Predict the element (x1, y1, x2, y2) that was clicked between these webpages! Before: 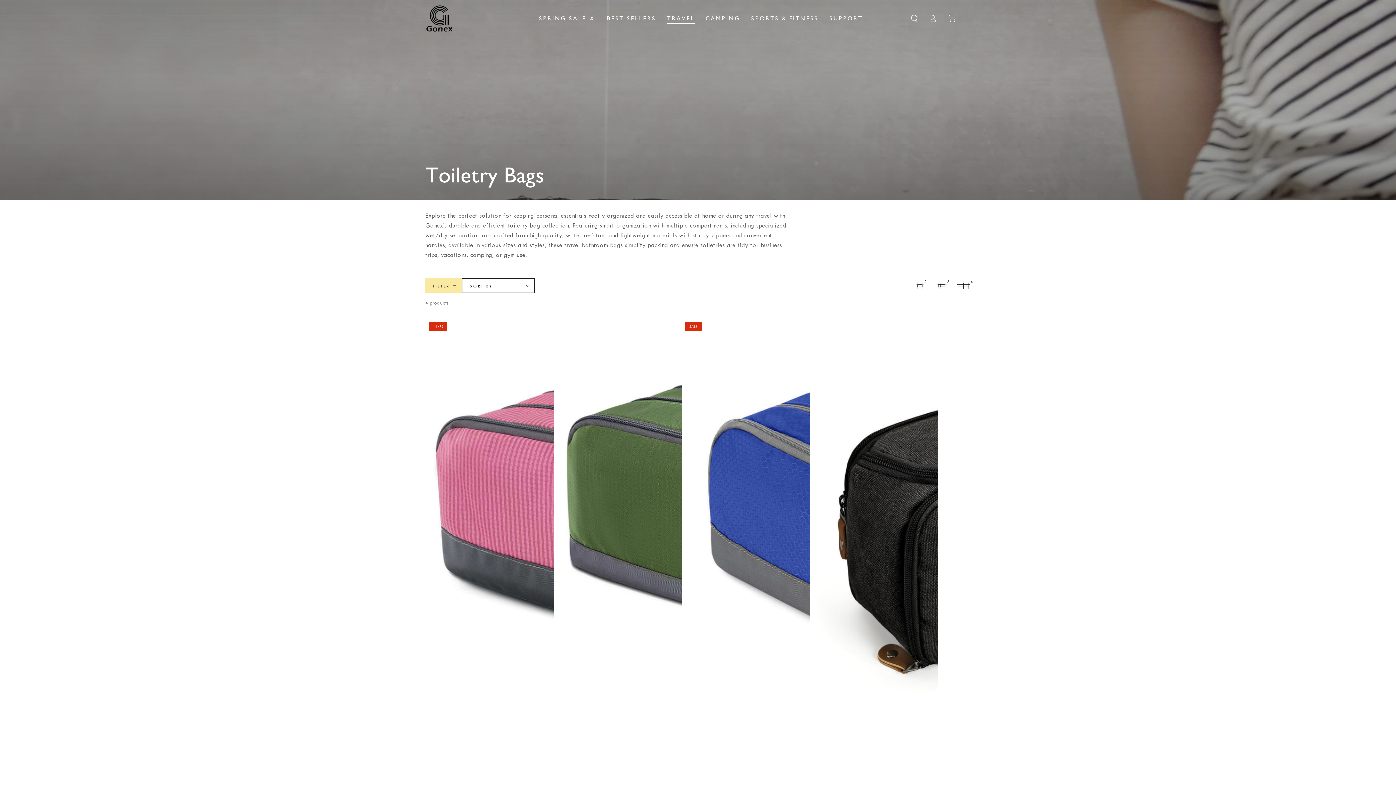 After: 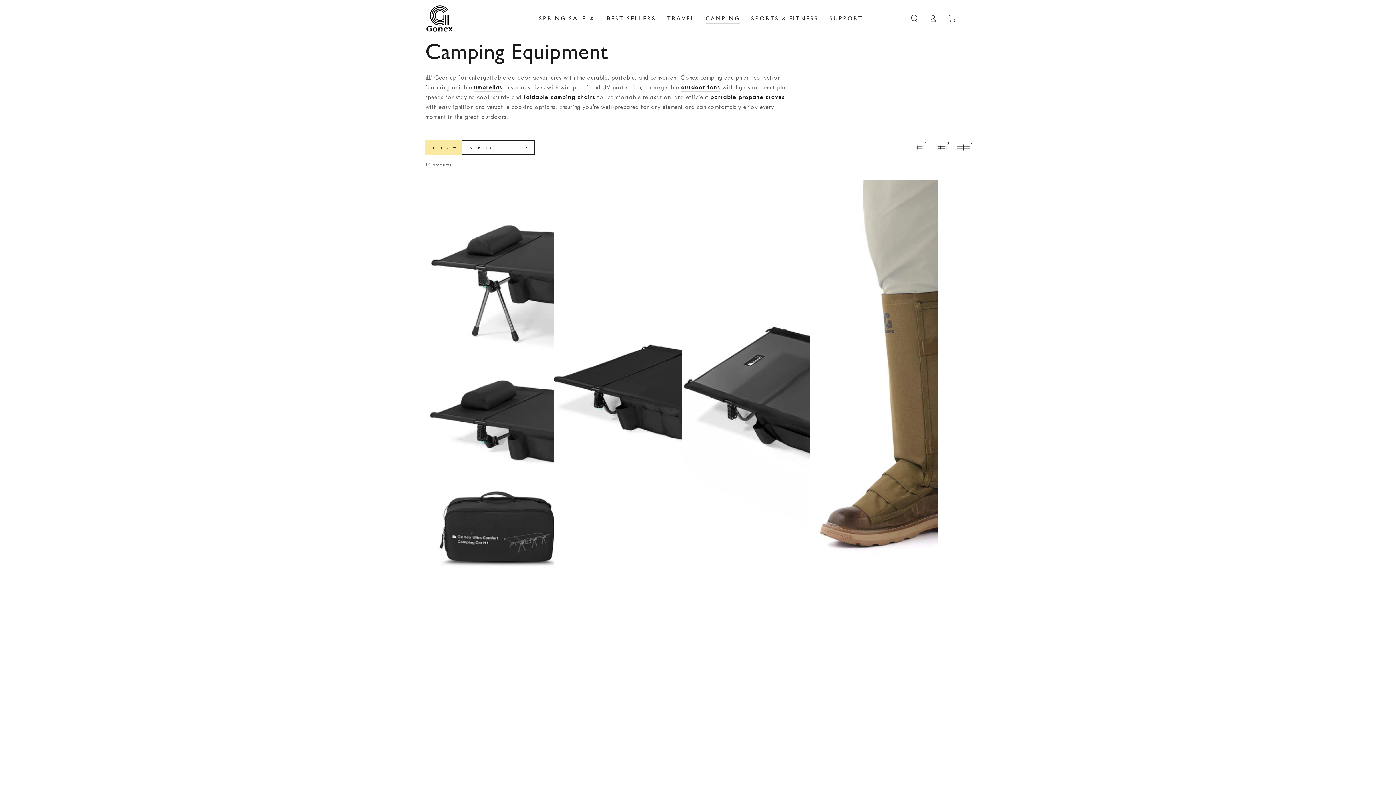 Action: label: CAMPING bbox: (700, 9, 745, 28)